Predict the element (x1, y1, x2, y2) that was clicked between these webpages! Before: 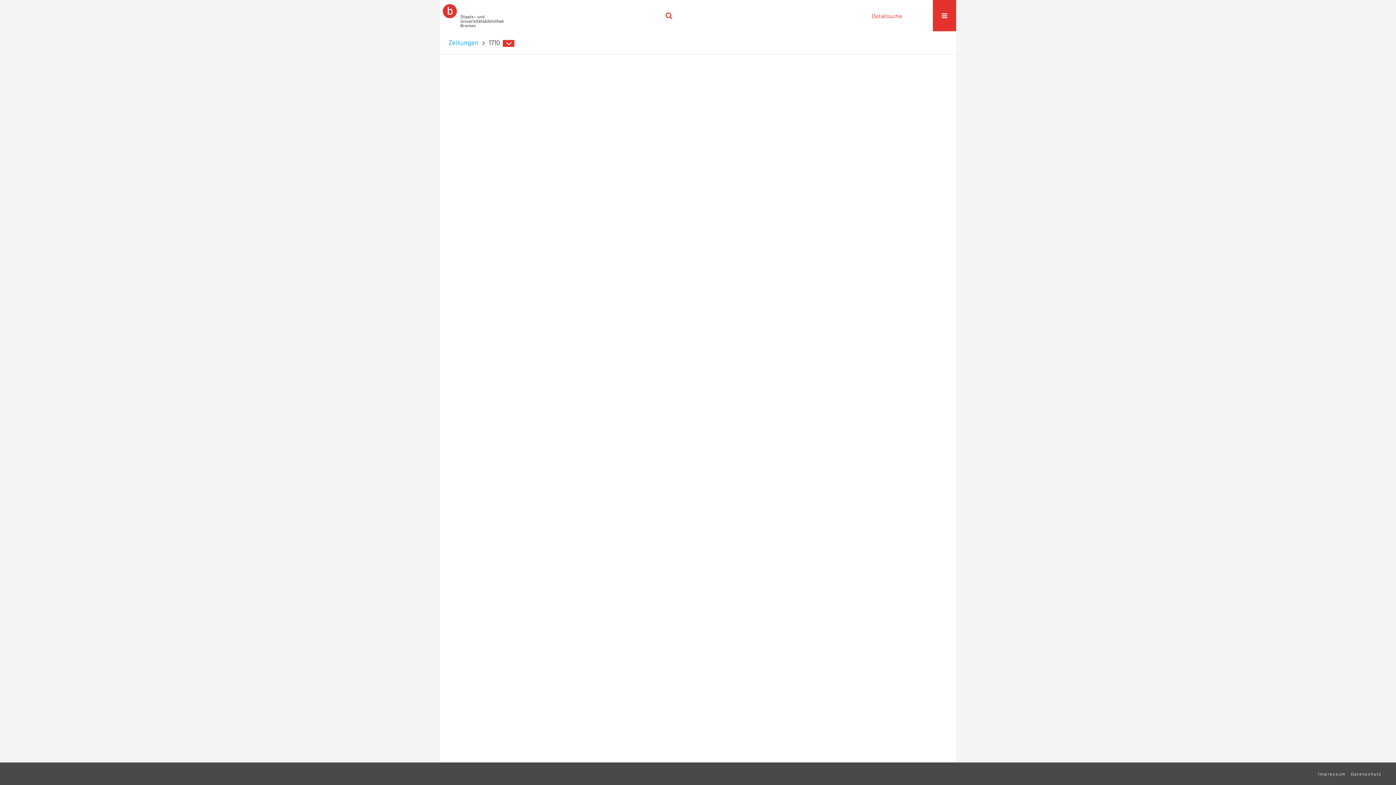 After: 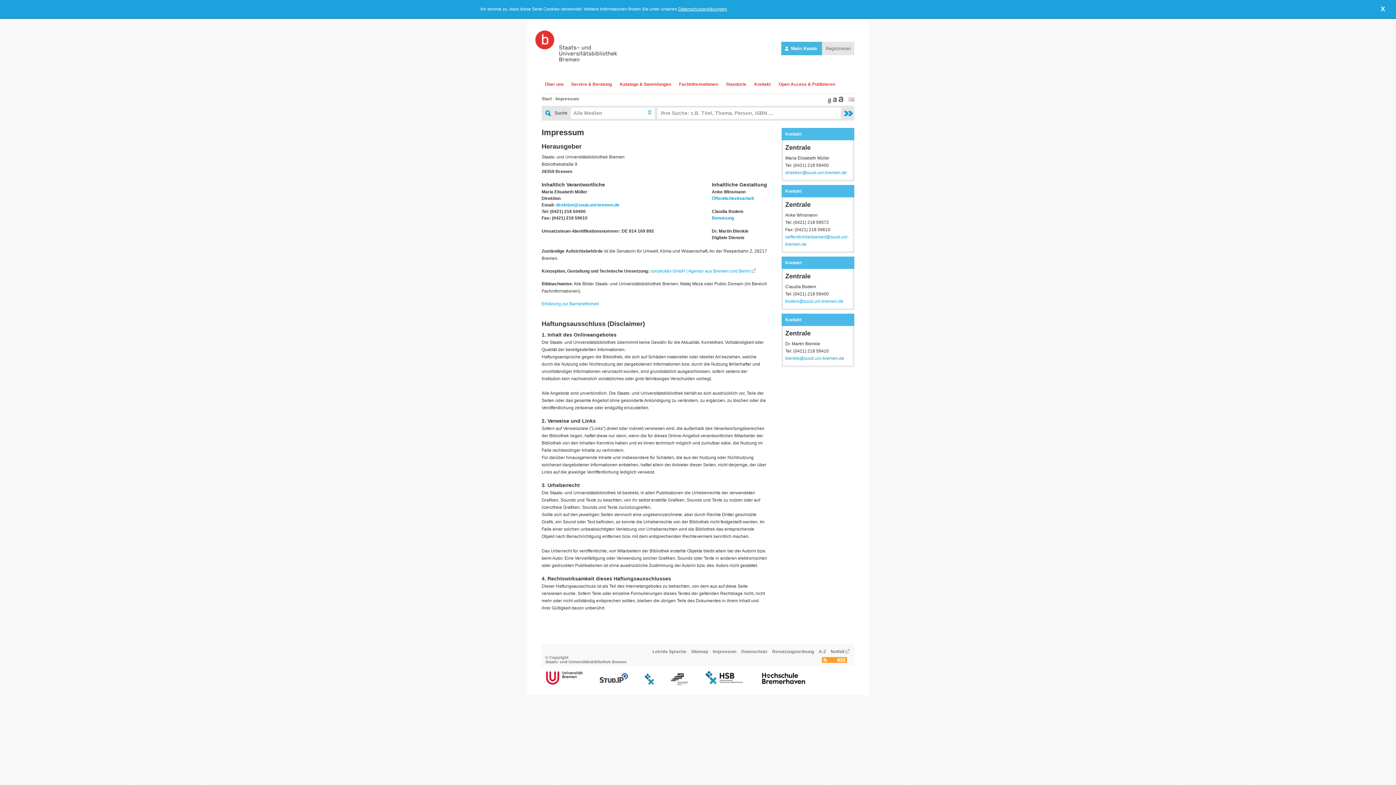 Action: label: Impressum bbox: (1318, 771, 1346, 776)